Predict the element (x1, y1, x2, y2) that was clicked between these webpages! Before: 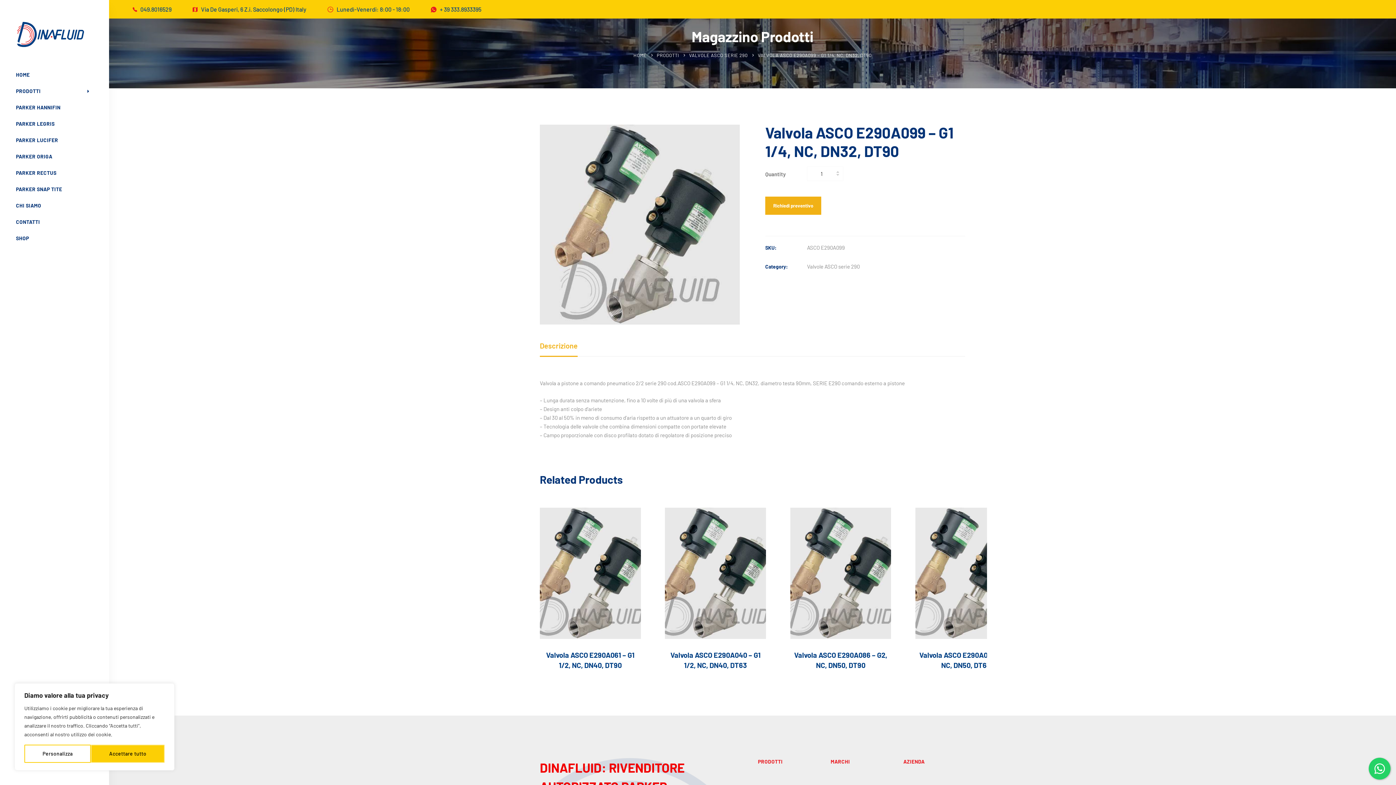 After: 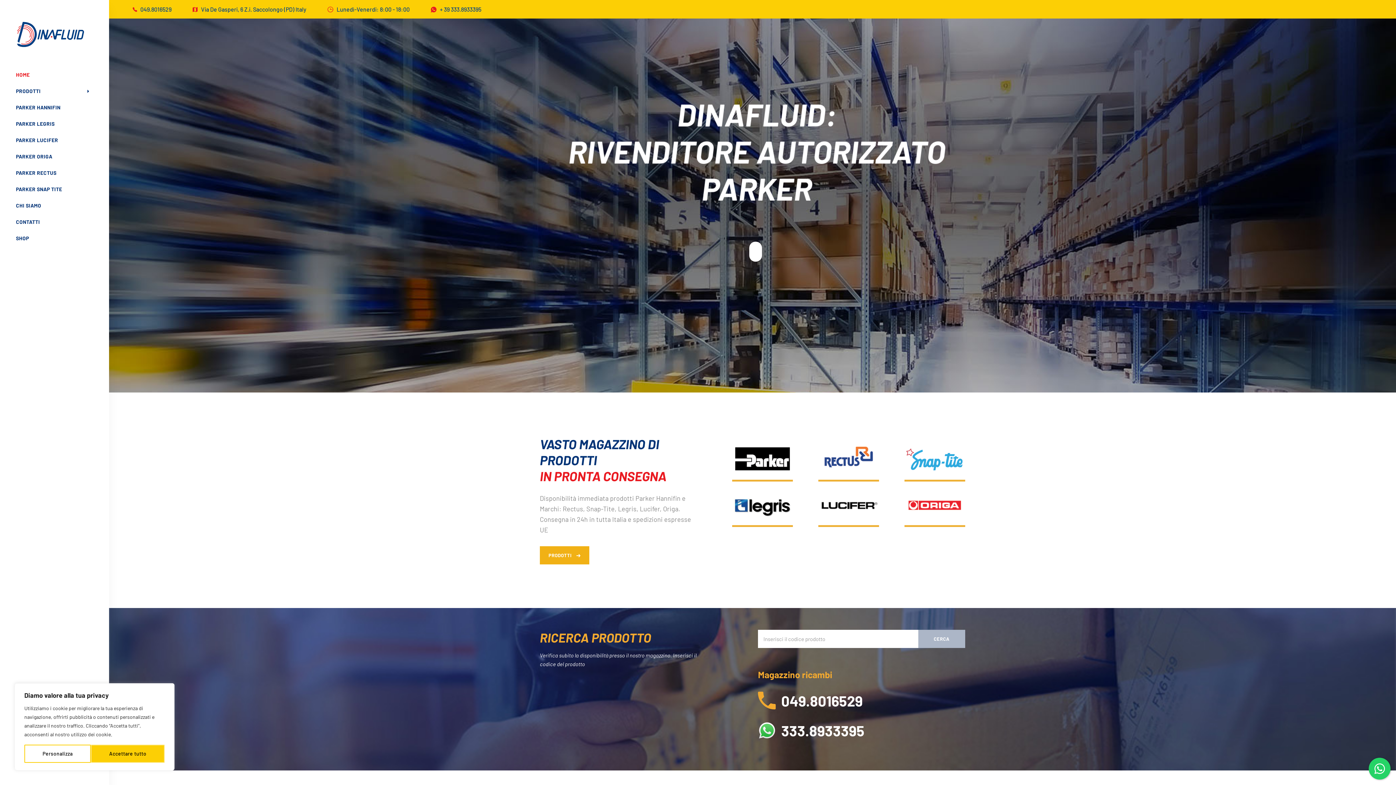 Action: bbox: (633, 51, 646, 58) label: HOME